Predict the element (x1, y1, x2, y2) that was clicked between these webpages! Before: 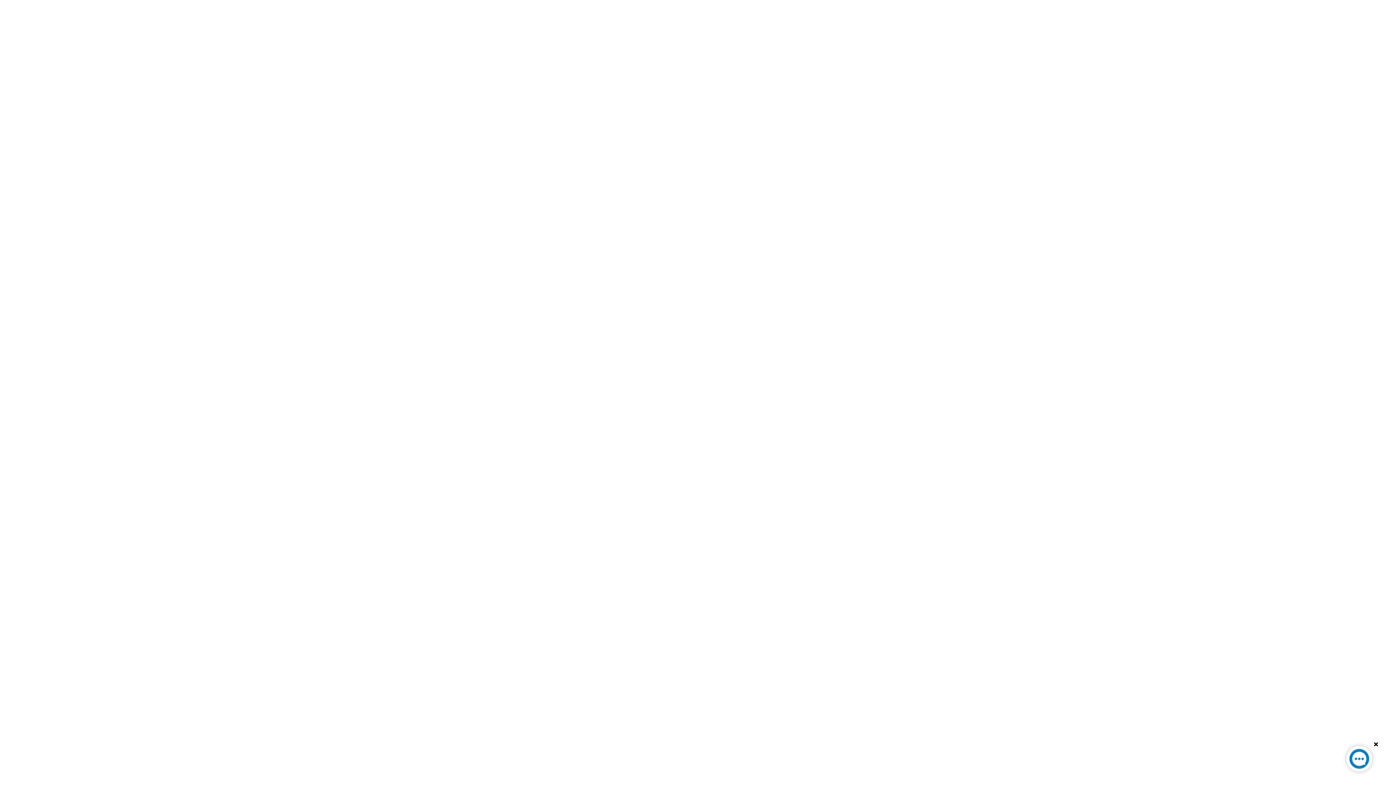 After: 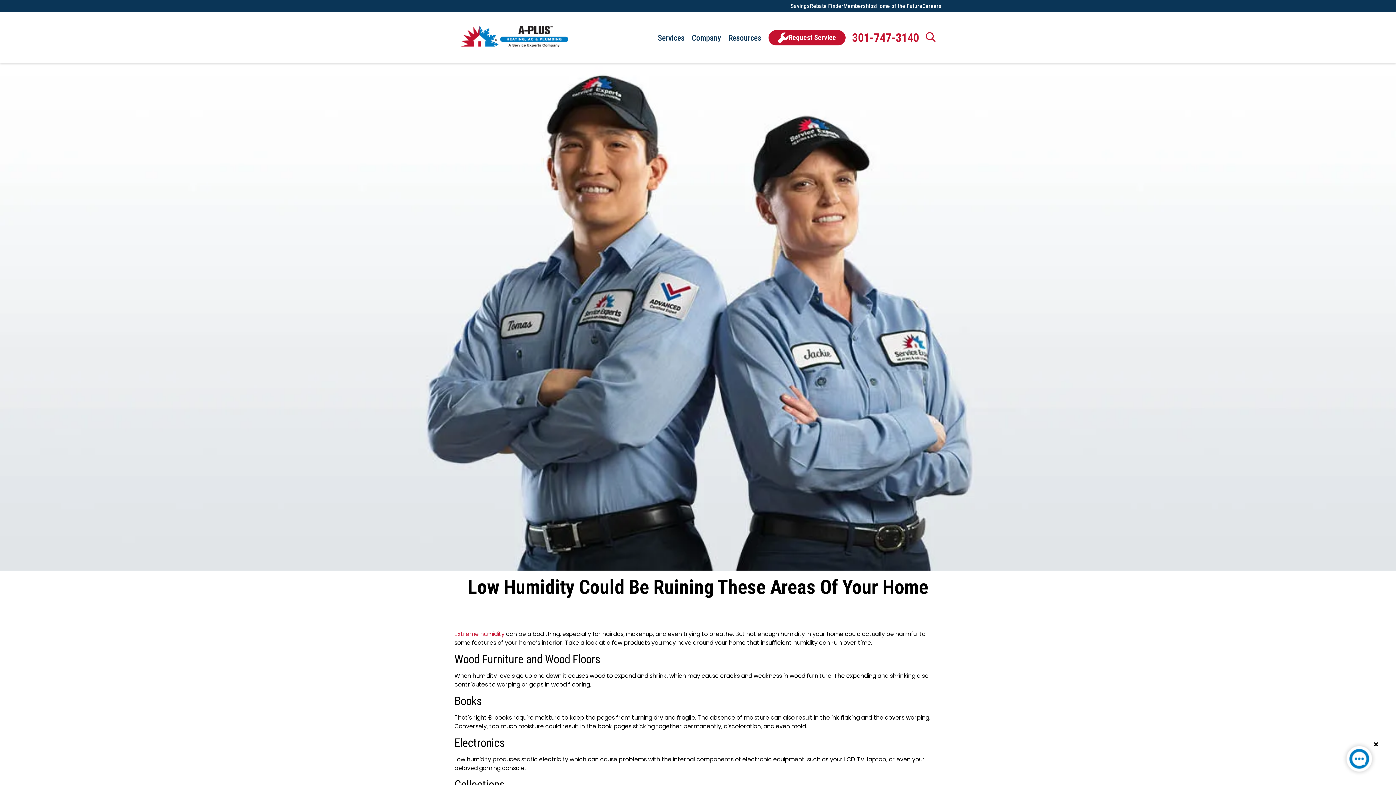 Action: bbox: (1341, 741, 1377, 780)